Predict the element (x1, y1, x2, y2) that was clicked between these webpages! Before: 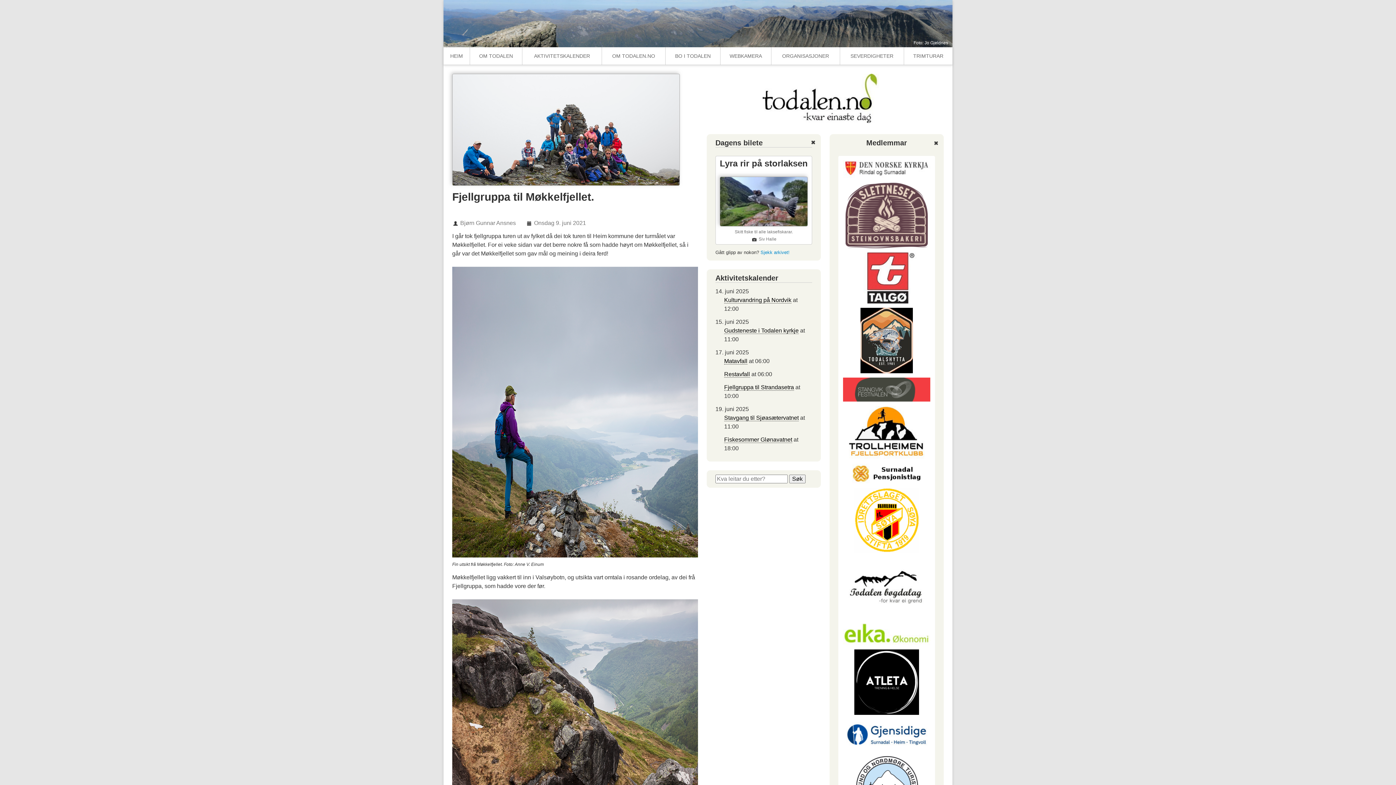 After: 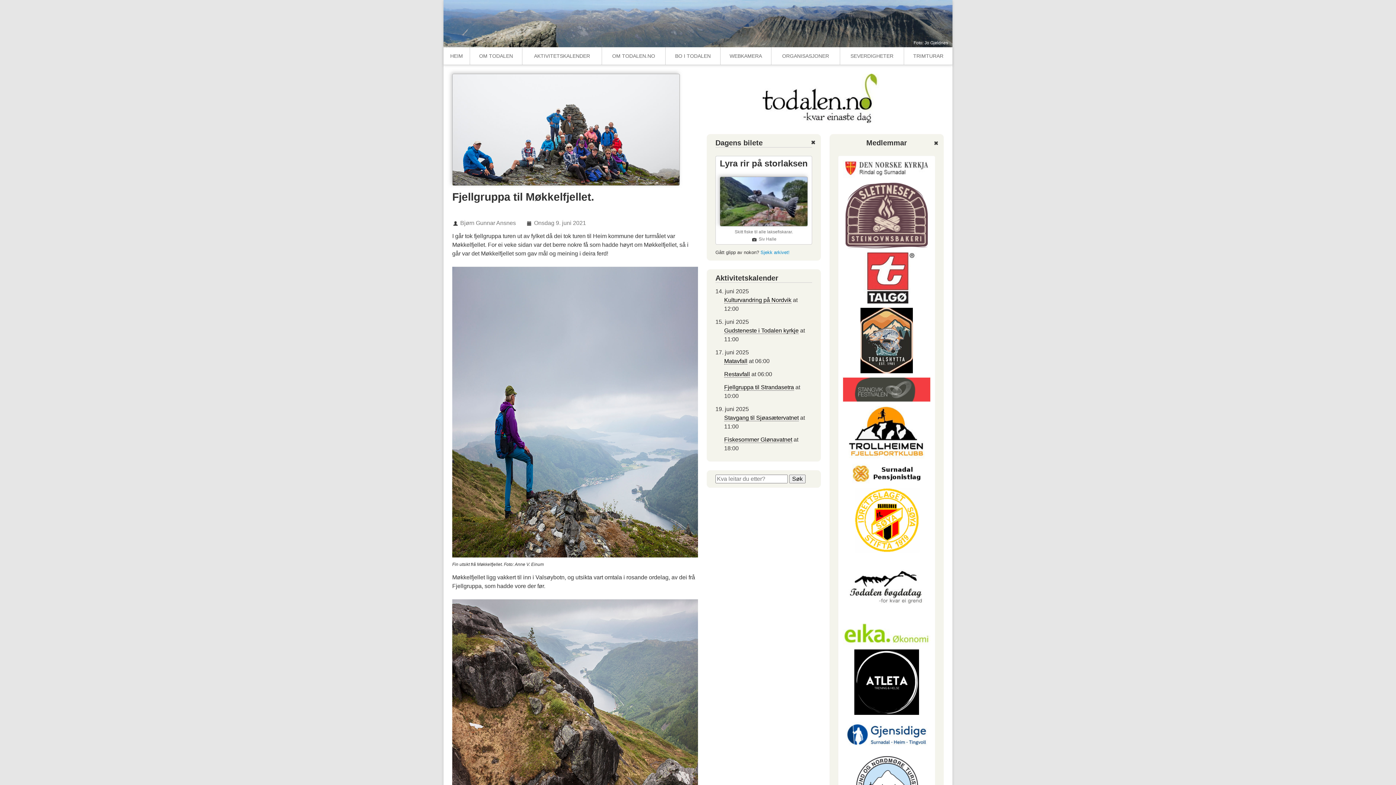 Action: bbox: (845, 245, 928, 251)